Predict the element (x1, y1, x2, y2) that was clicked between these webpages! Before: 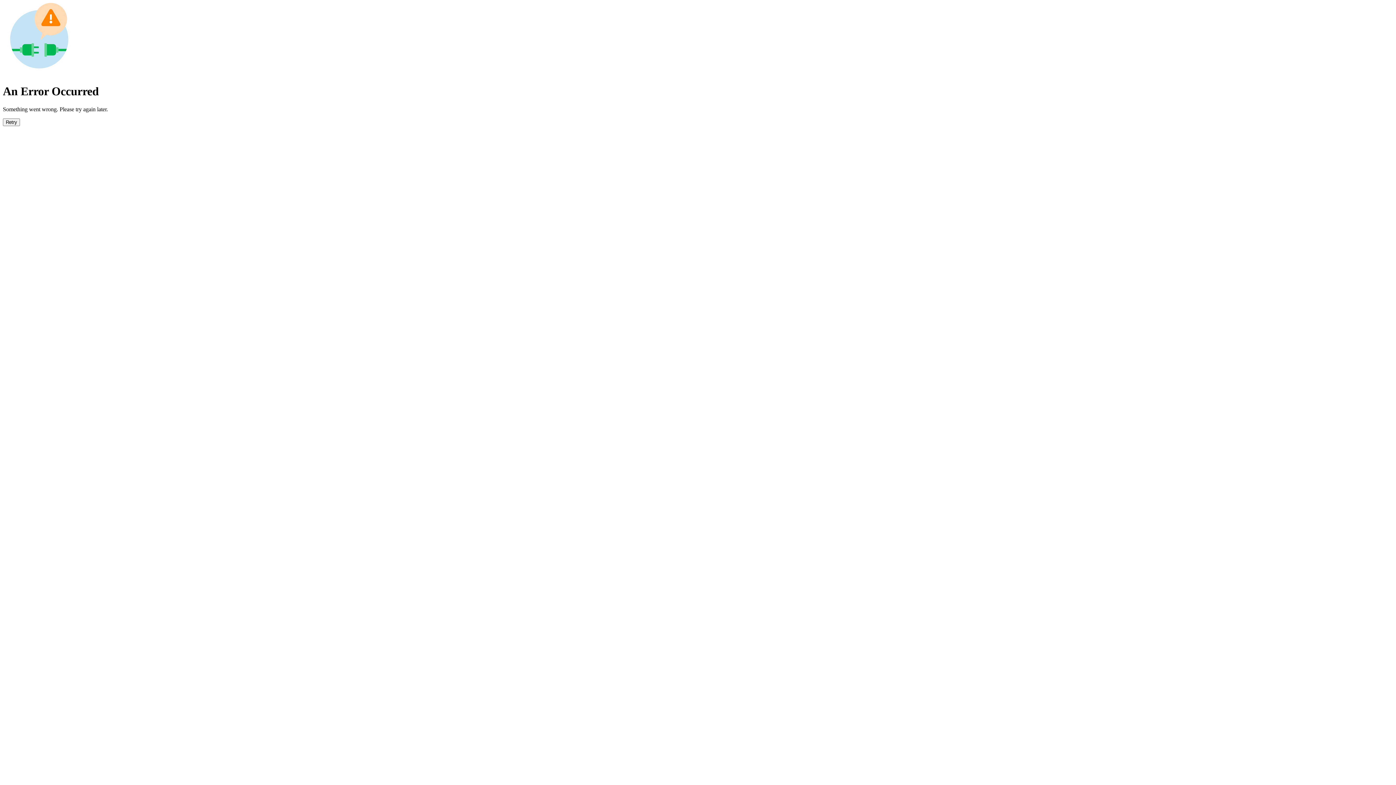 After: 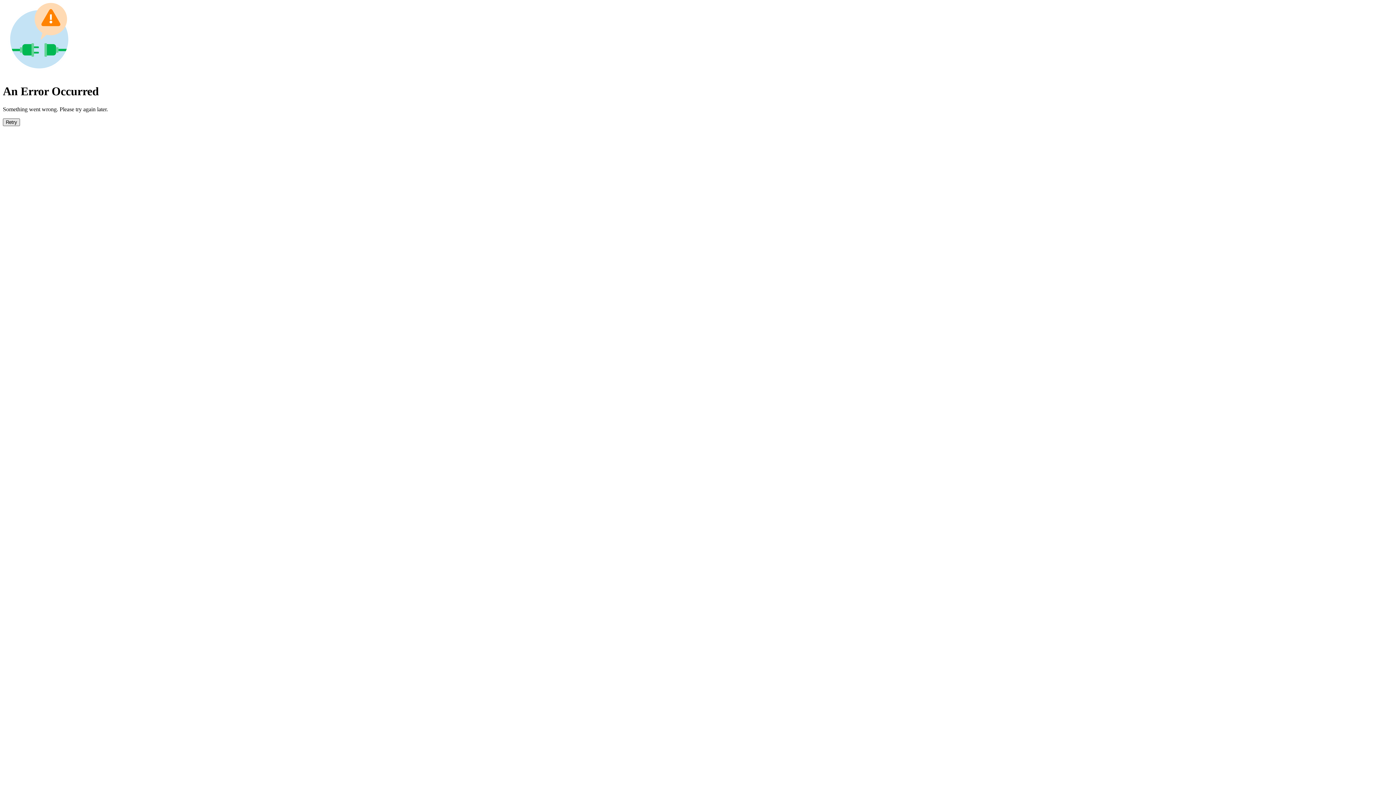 Action: label: Retry bbox: (2, 118, 20, 126)